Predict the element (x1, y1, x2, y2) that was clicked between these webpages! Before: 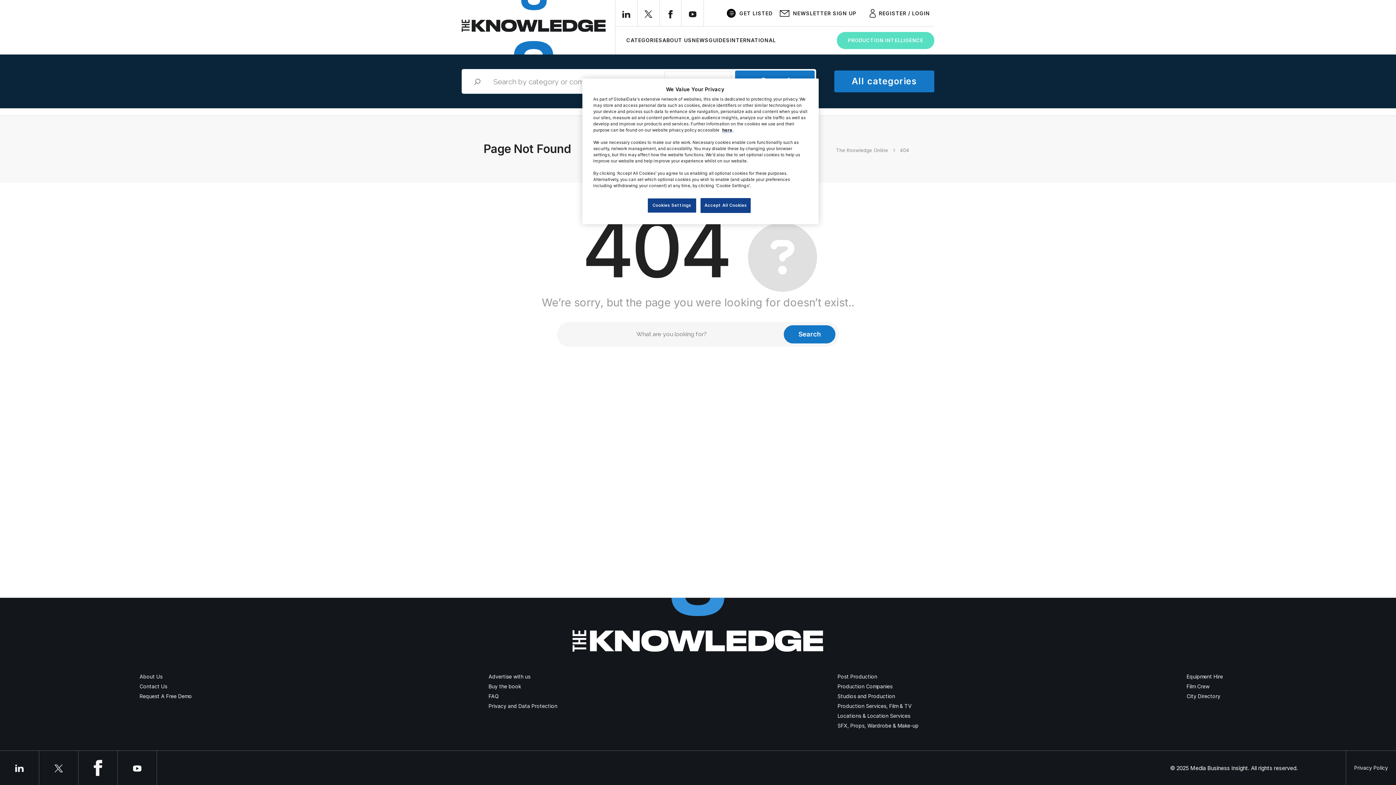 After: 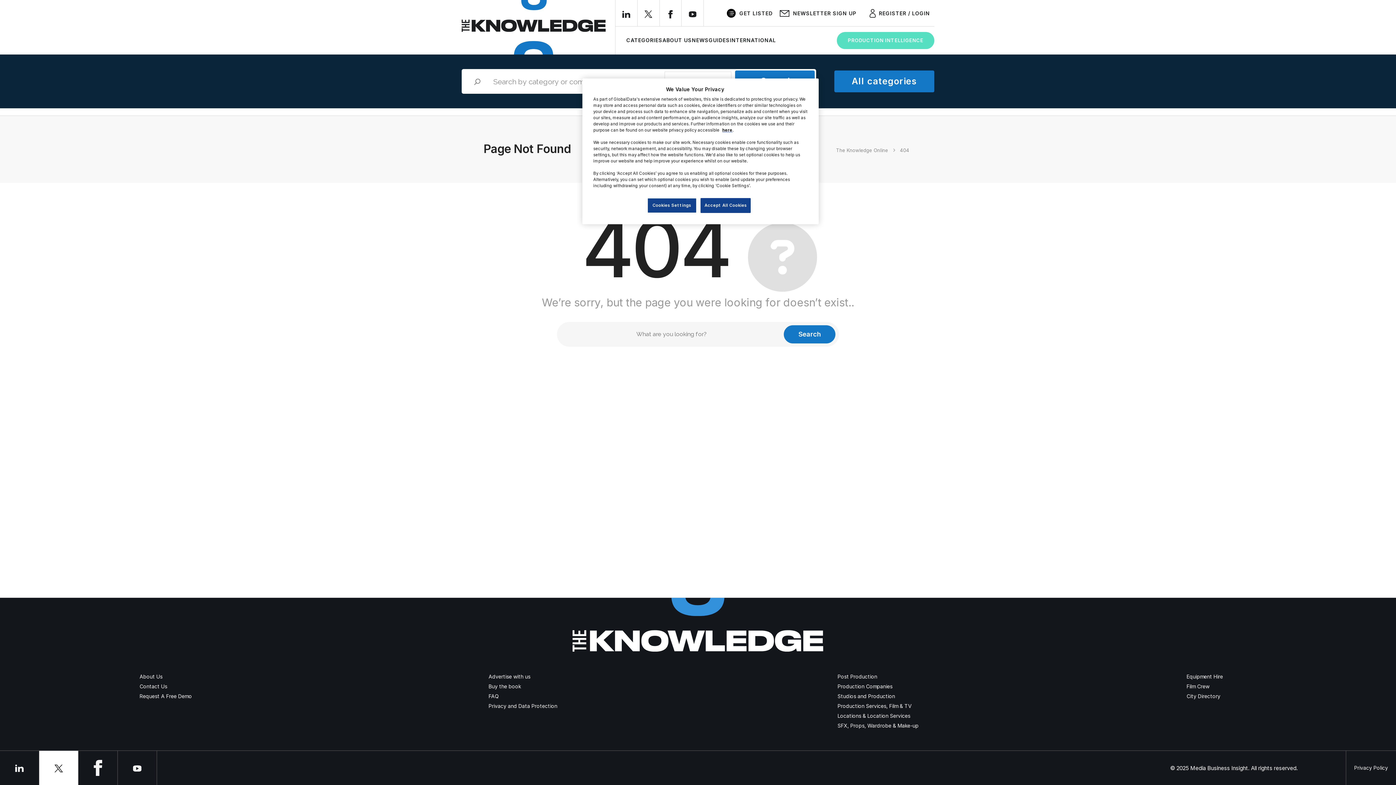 Action: bbox: (54, 763, 62, 773)